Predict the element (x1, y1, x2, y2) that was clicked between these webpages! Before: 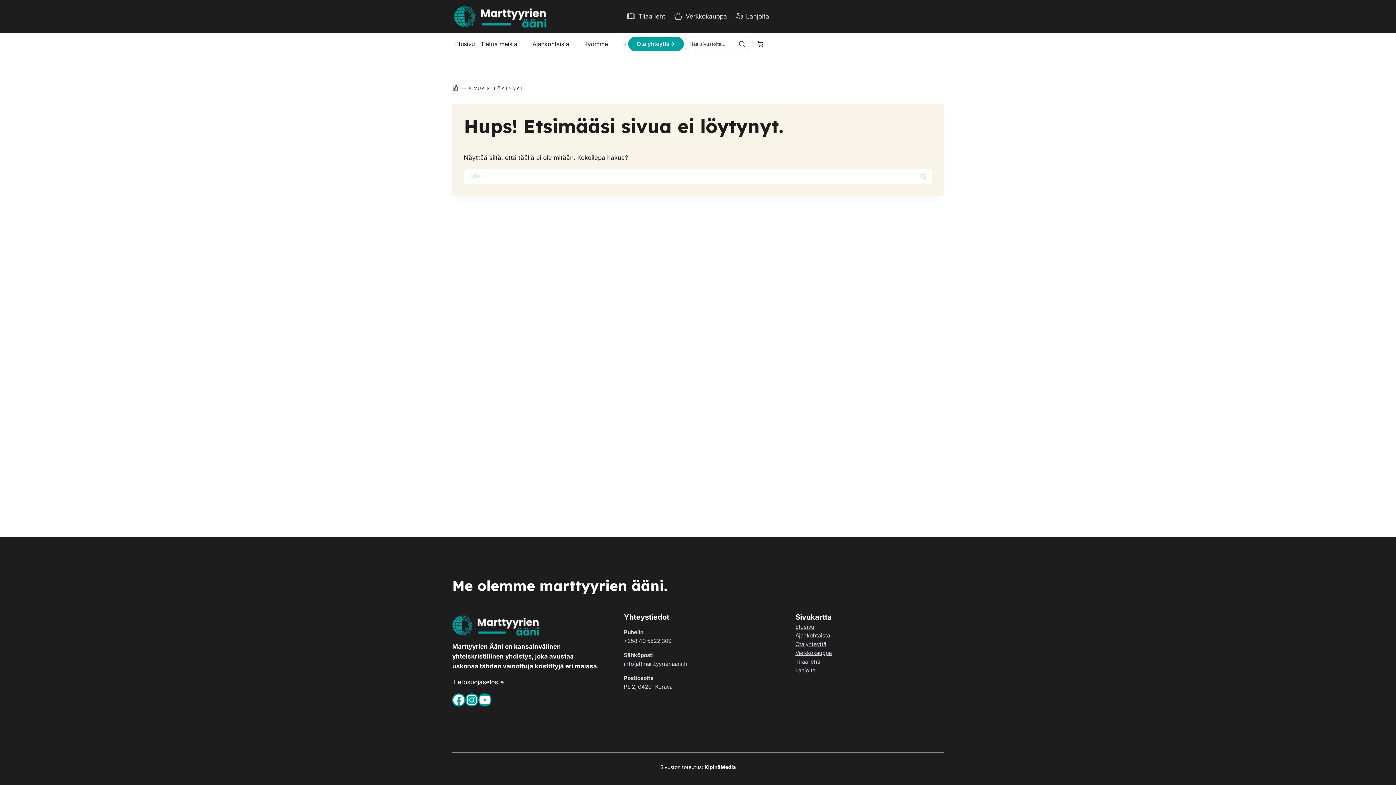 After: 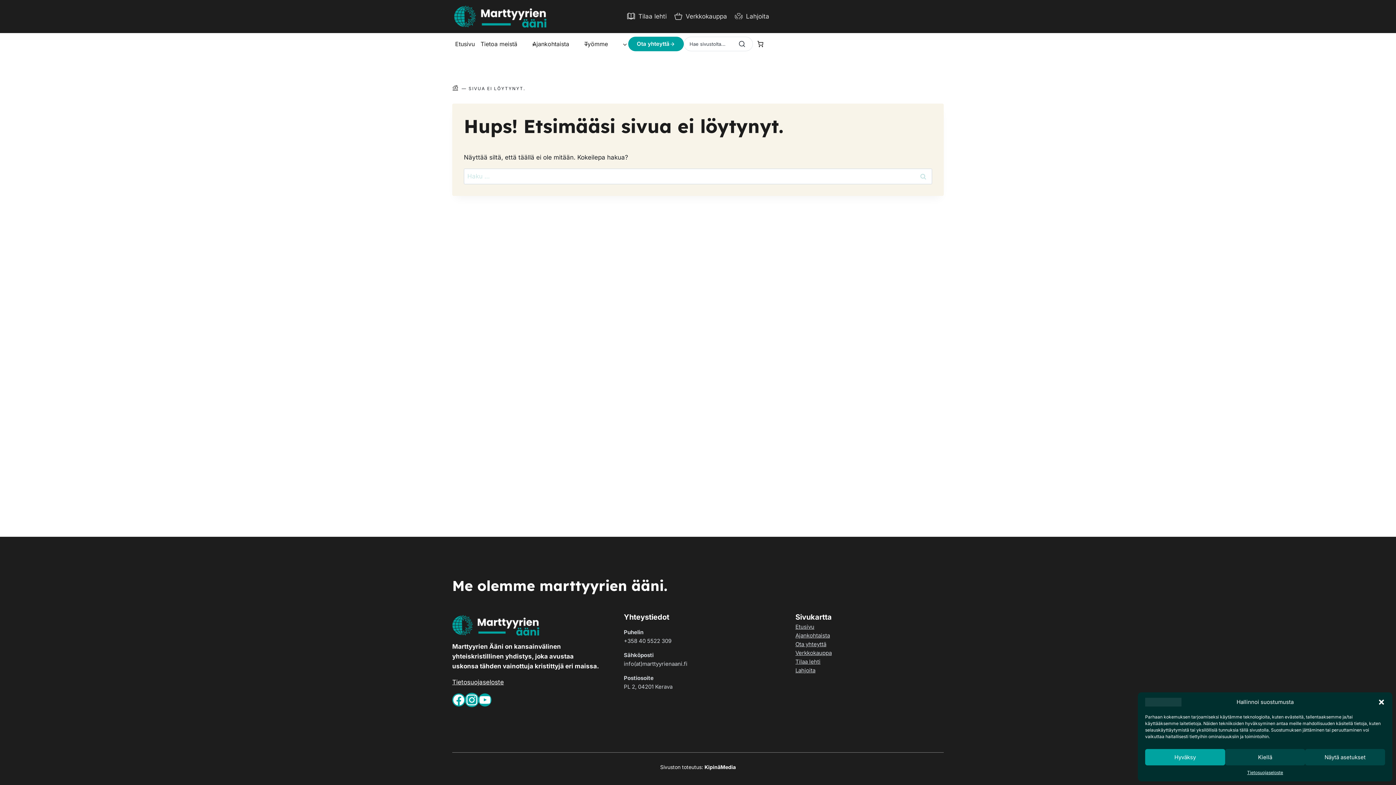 Action: bbox: (465, 693, 478, 706) label: Instagram